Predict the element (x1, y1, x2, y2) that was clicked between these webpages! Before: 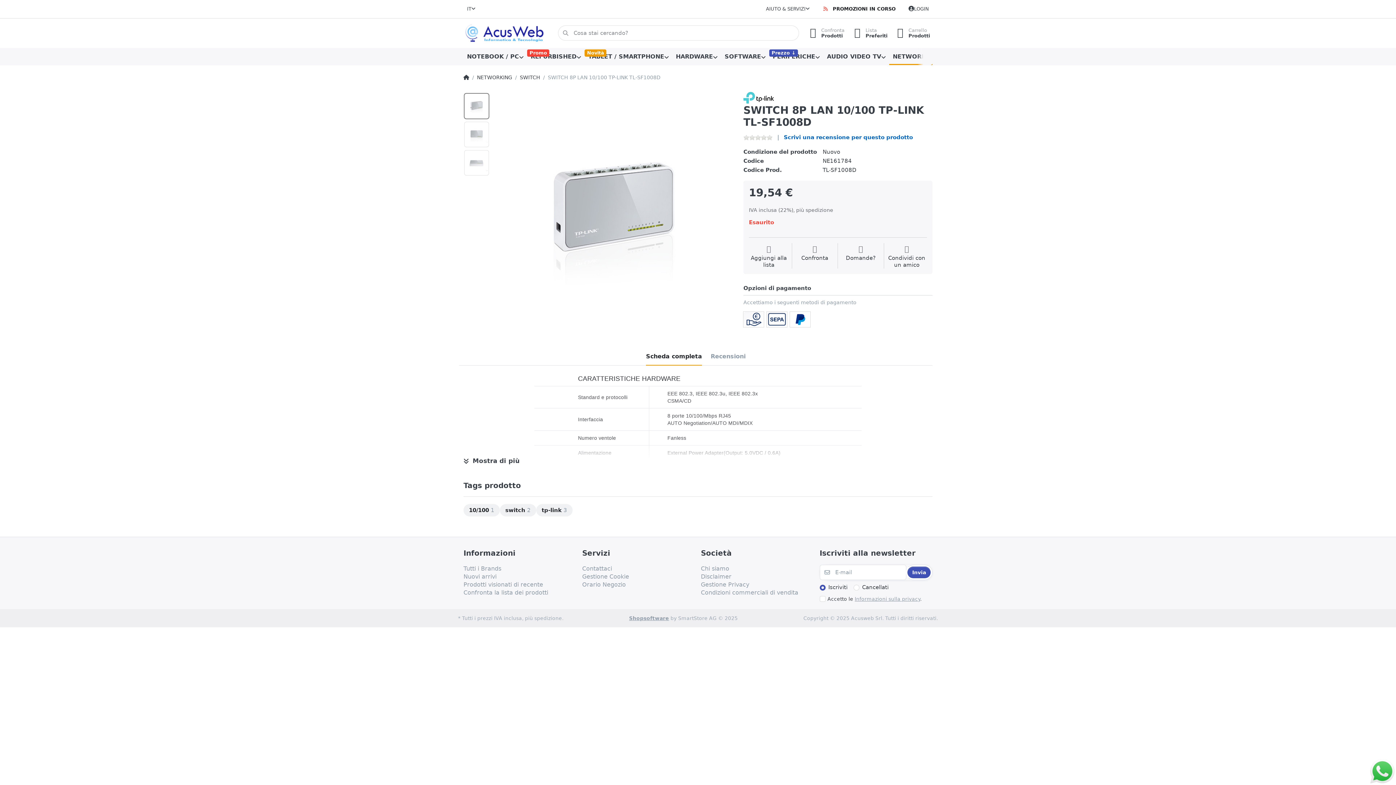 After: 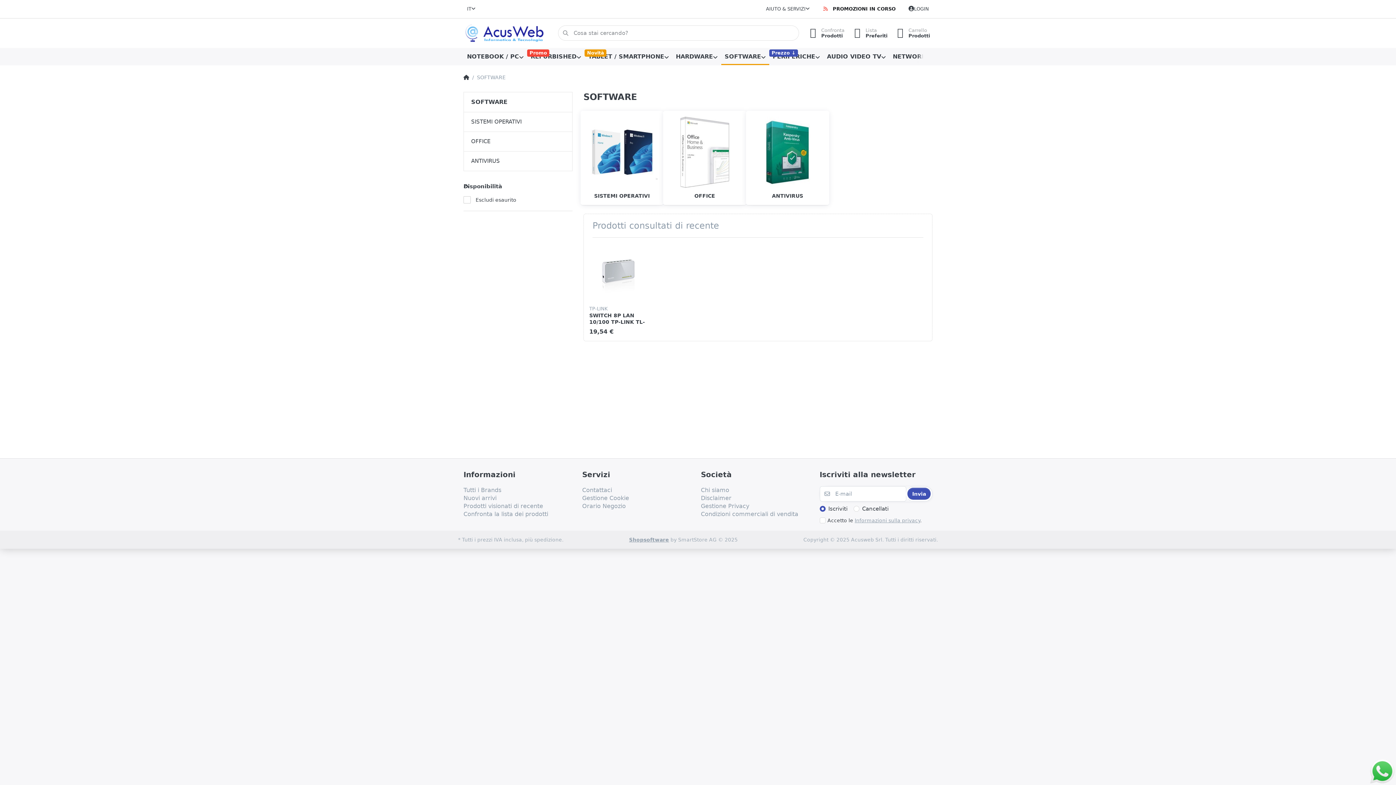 Action: bbox: (721, 47, 769, 65) label: SOFTWARE